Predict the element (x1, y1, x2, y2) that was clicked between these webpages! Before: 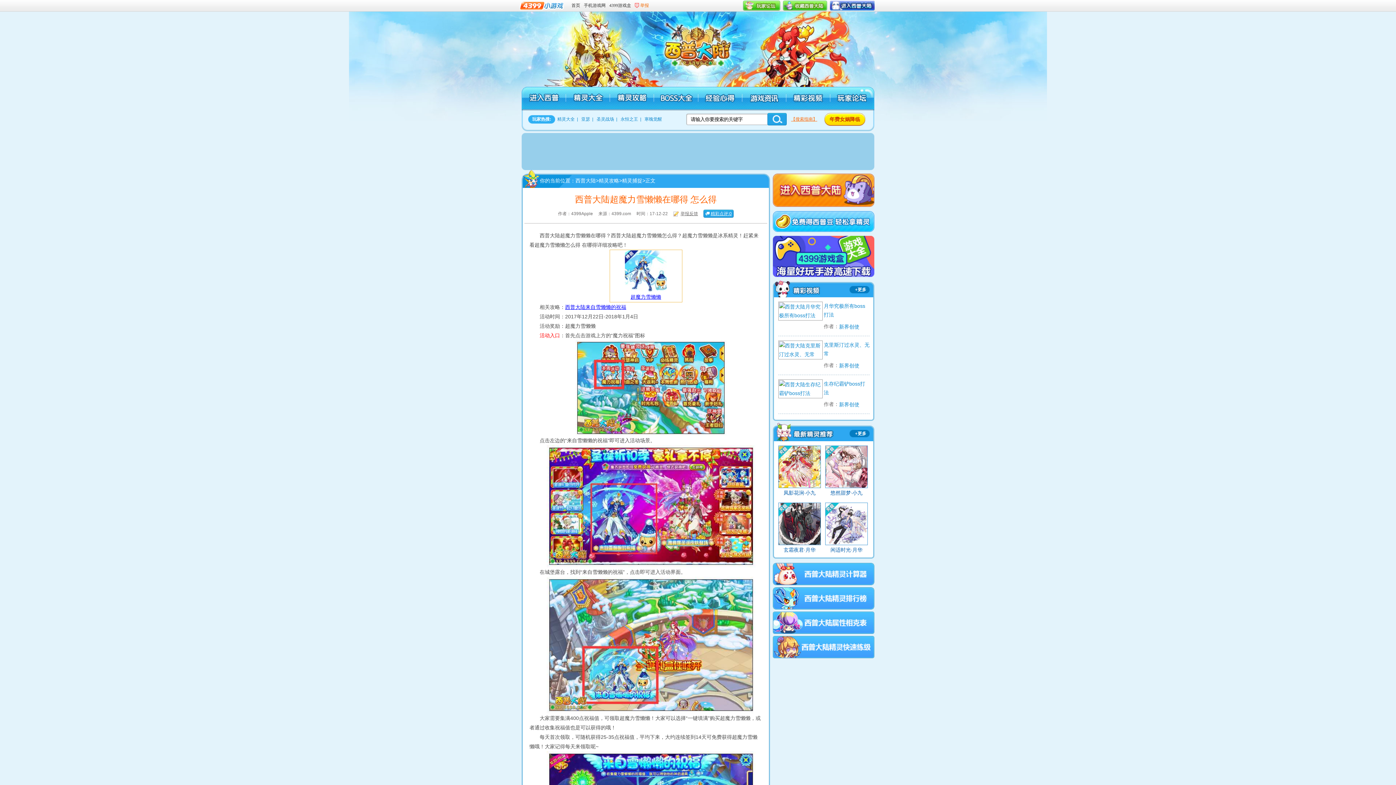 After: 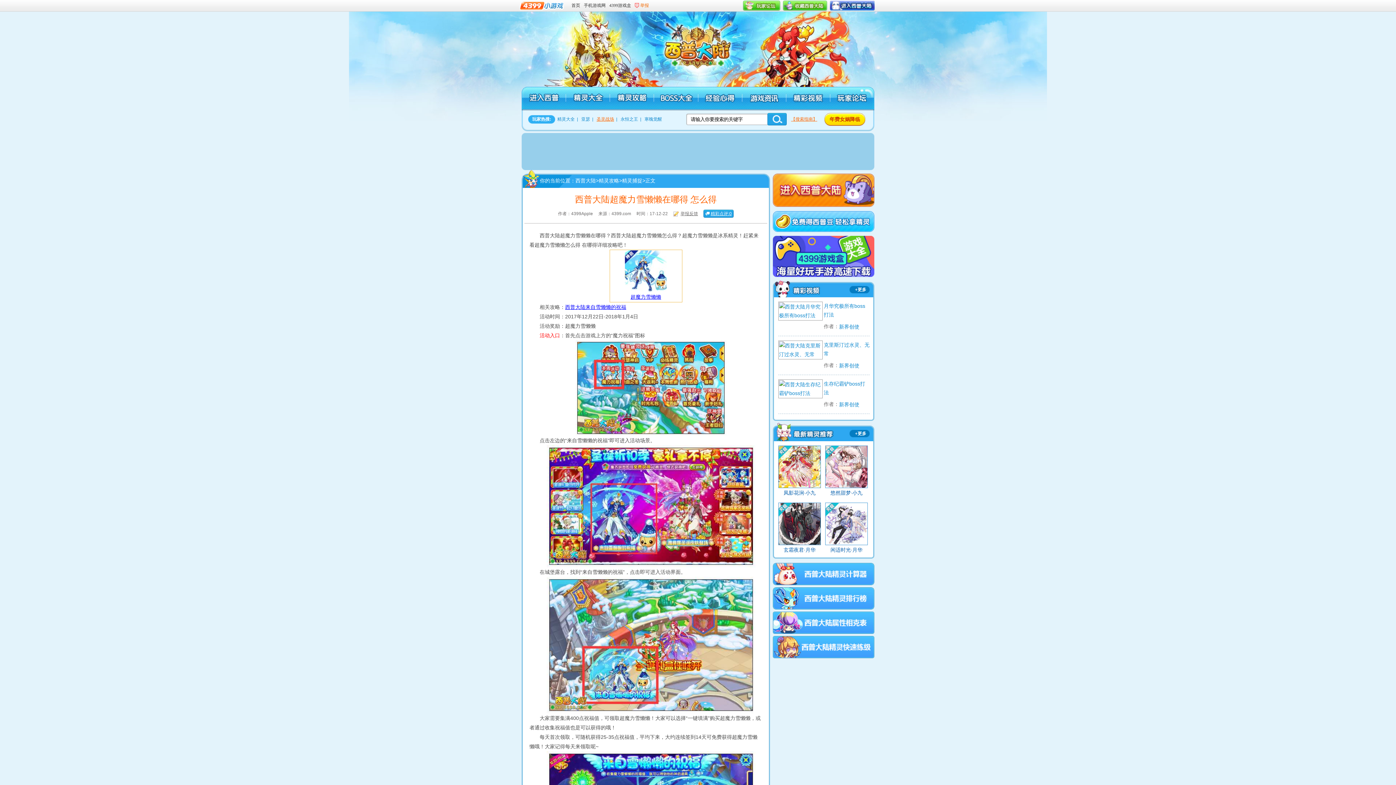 Action: bbox: (594, 116, 616, 121) label: 圣灵战场